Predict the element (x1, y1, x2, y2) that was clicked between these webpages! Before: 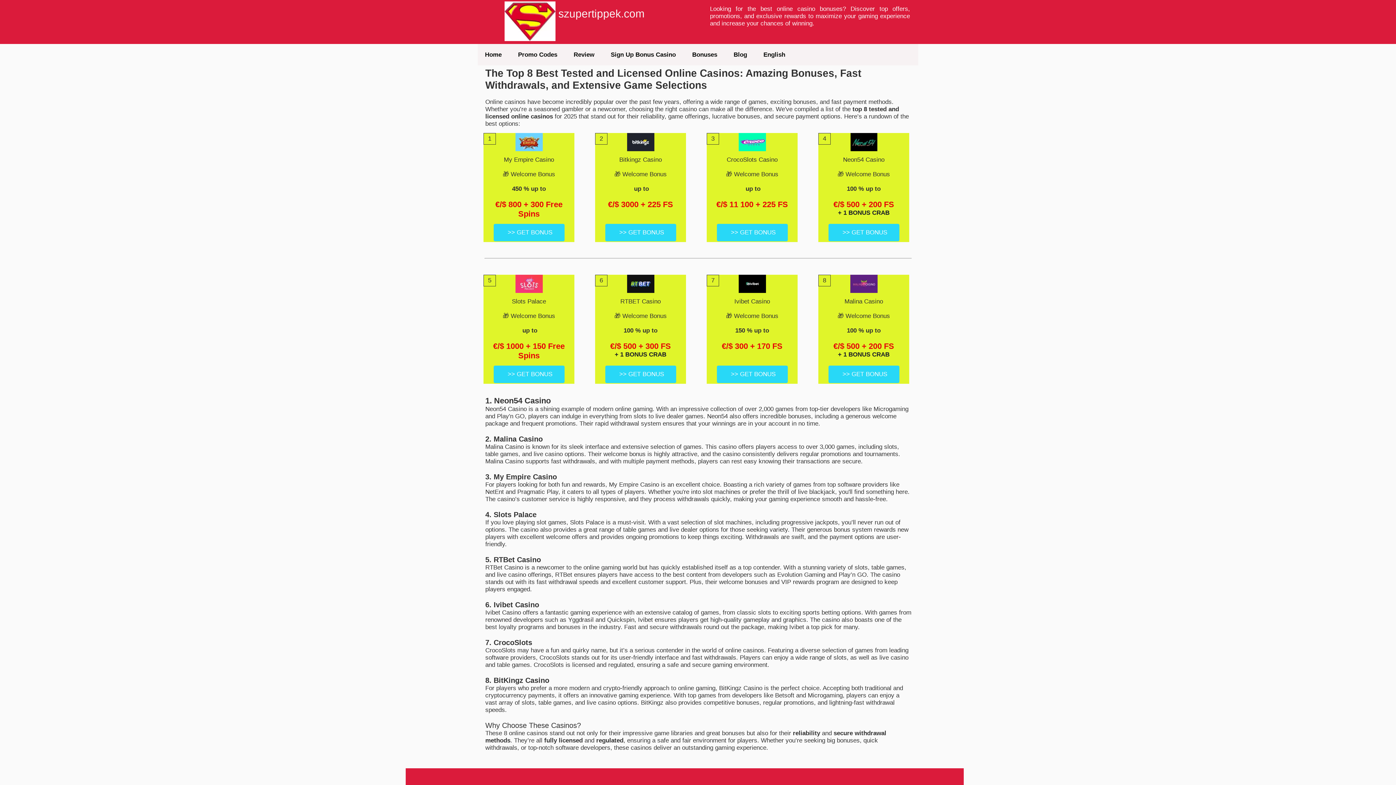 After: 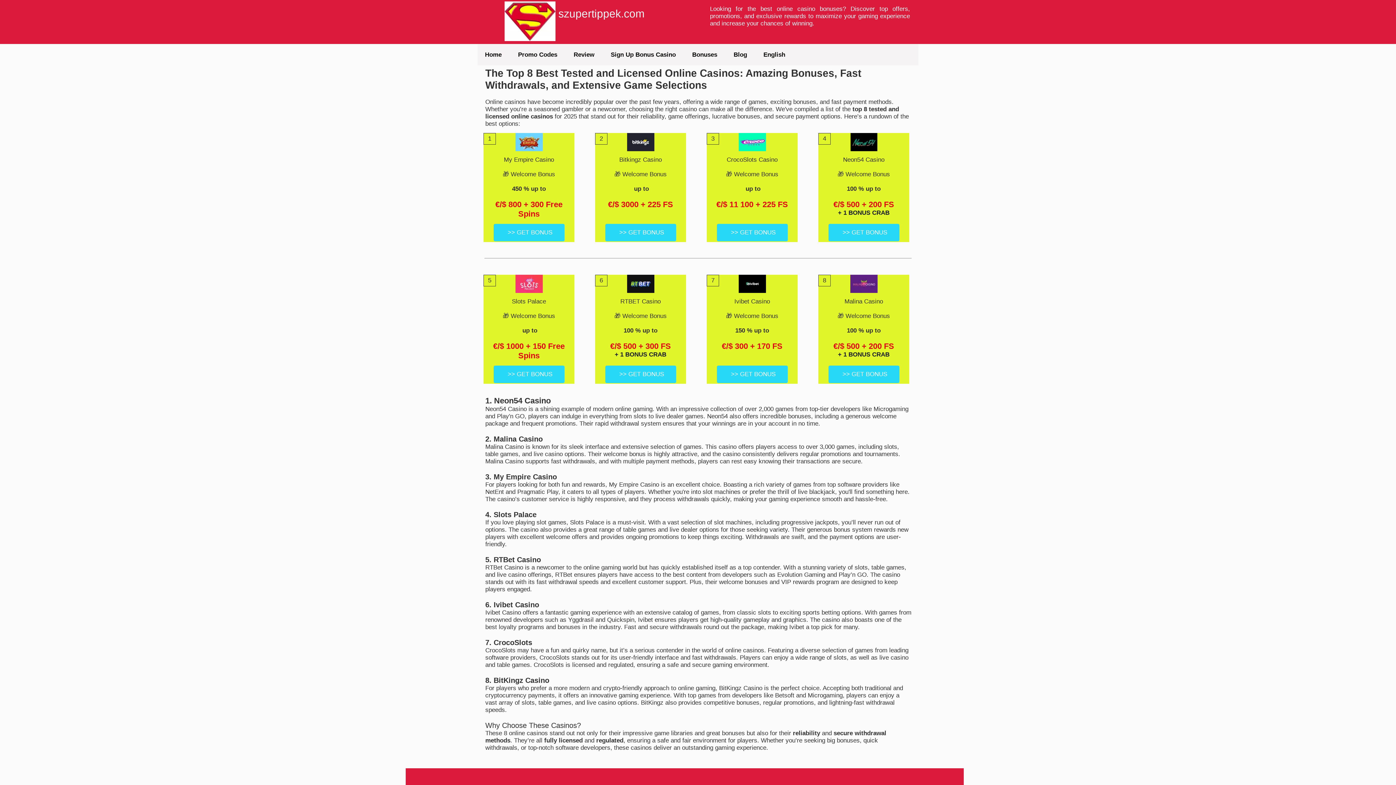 Action: bbox: (850, 133, 877, 156)